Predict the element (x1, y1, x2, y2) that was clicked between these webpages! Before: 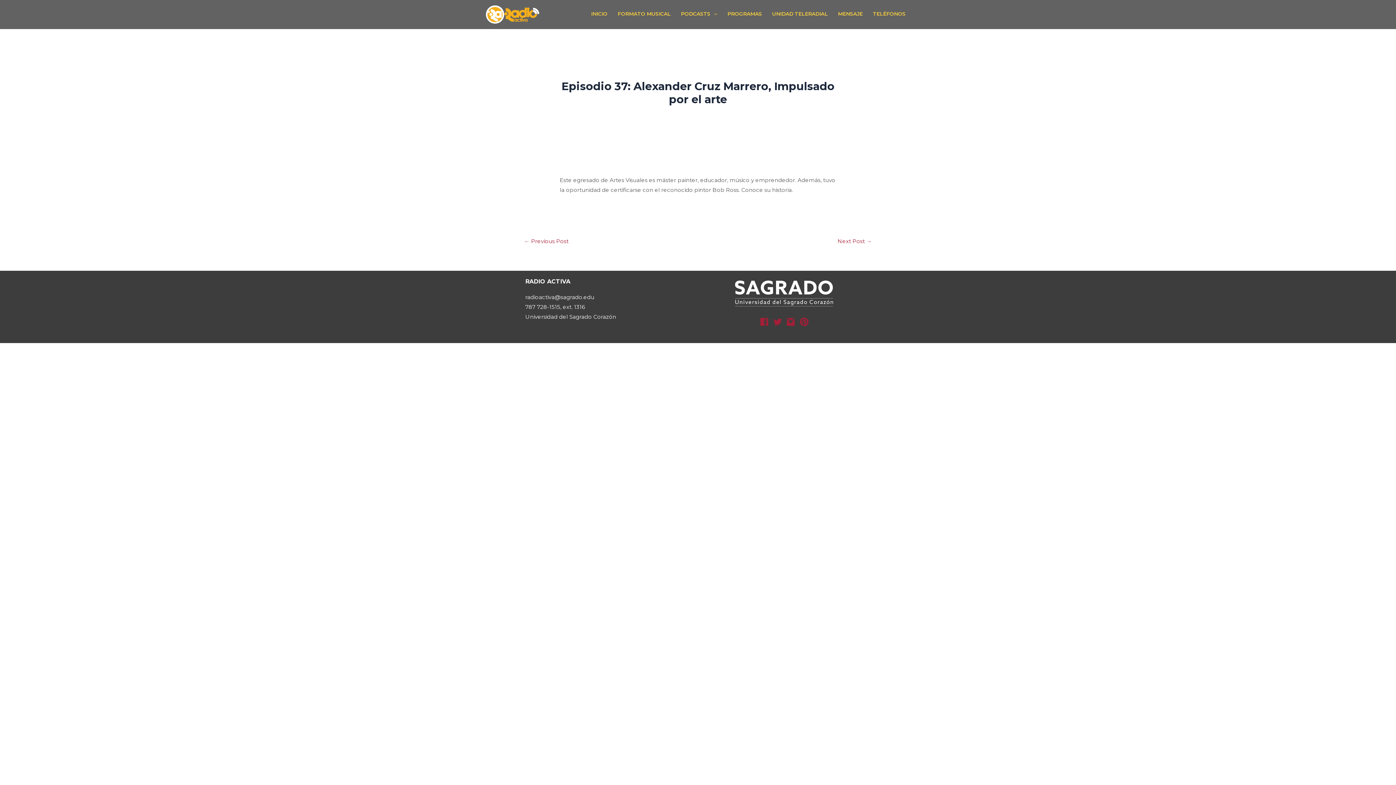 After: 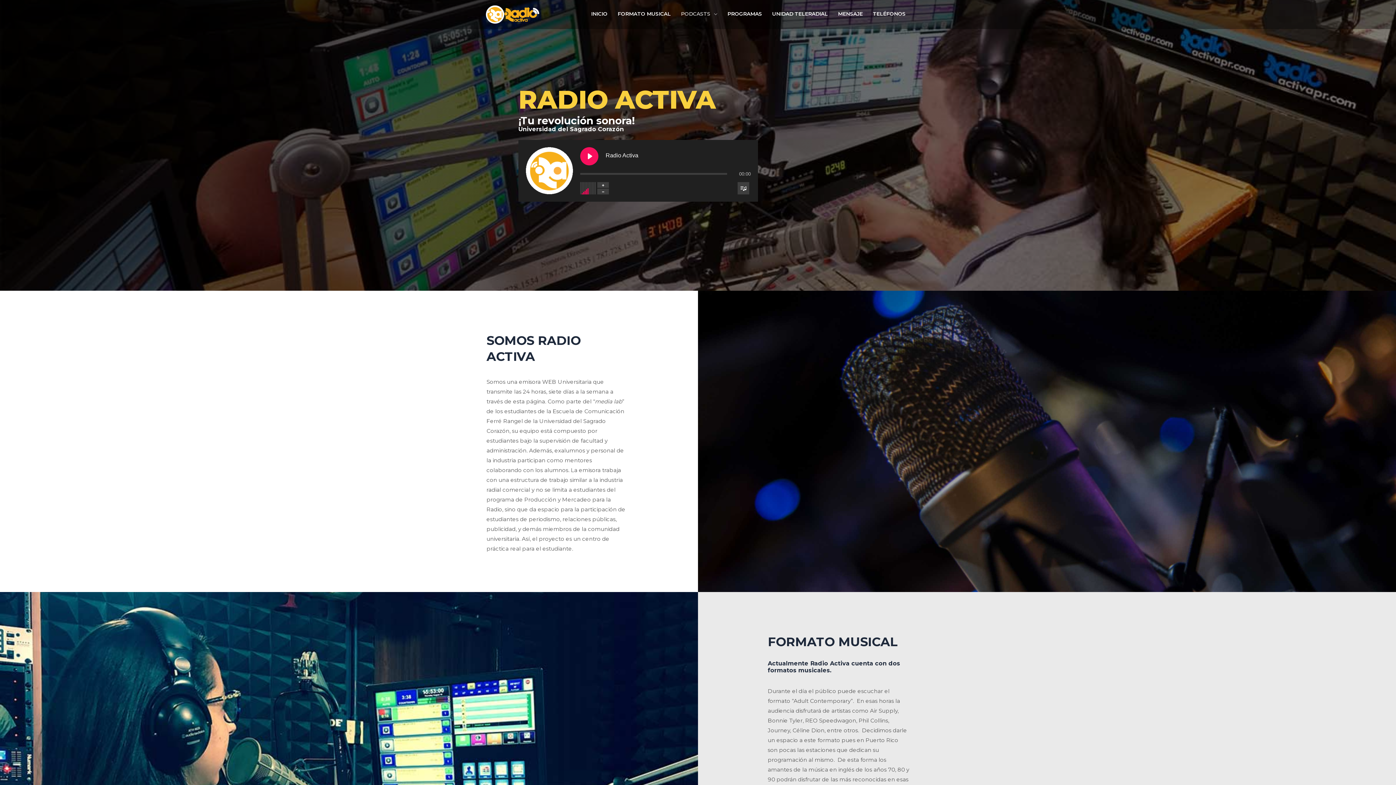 Action: bbox: (485, 10, 540, 17)